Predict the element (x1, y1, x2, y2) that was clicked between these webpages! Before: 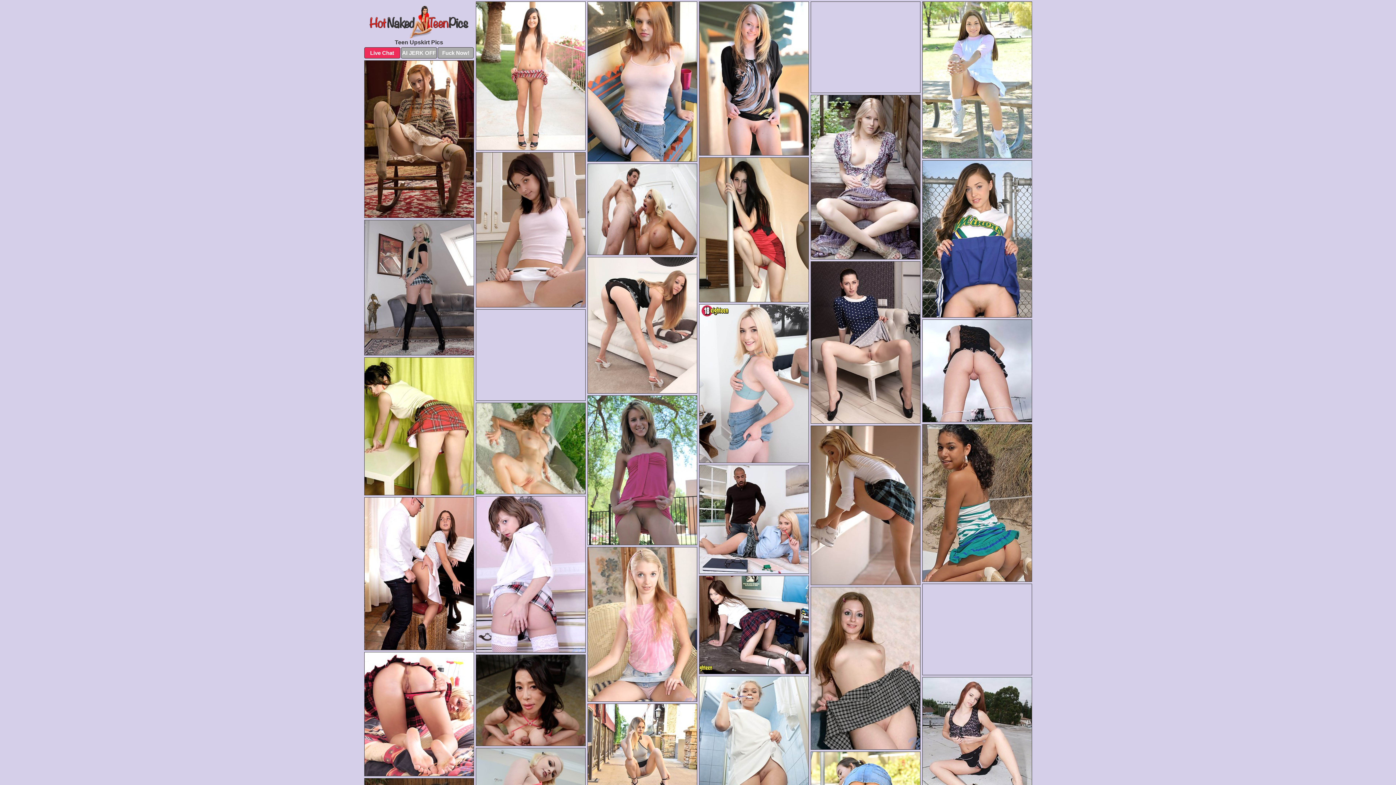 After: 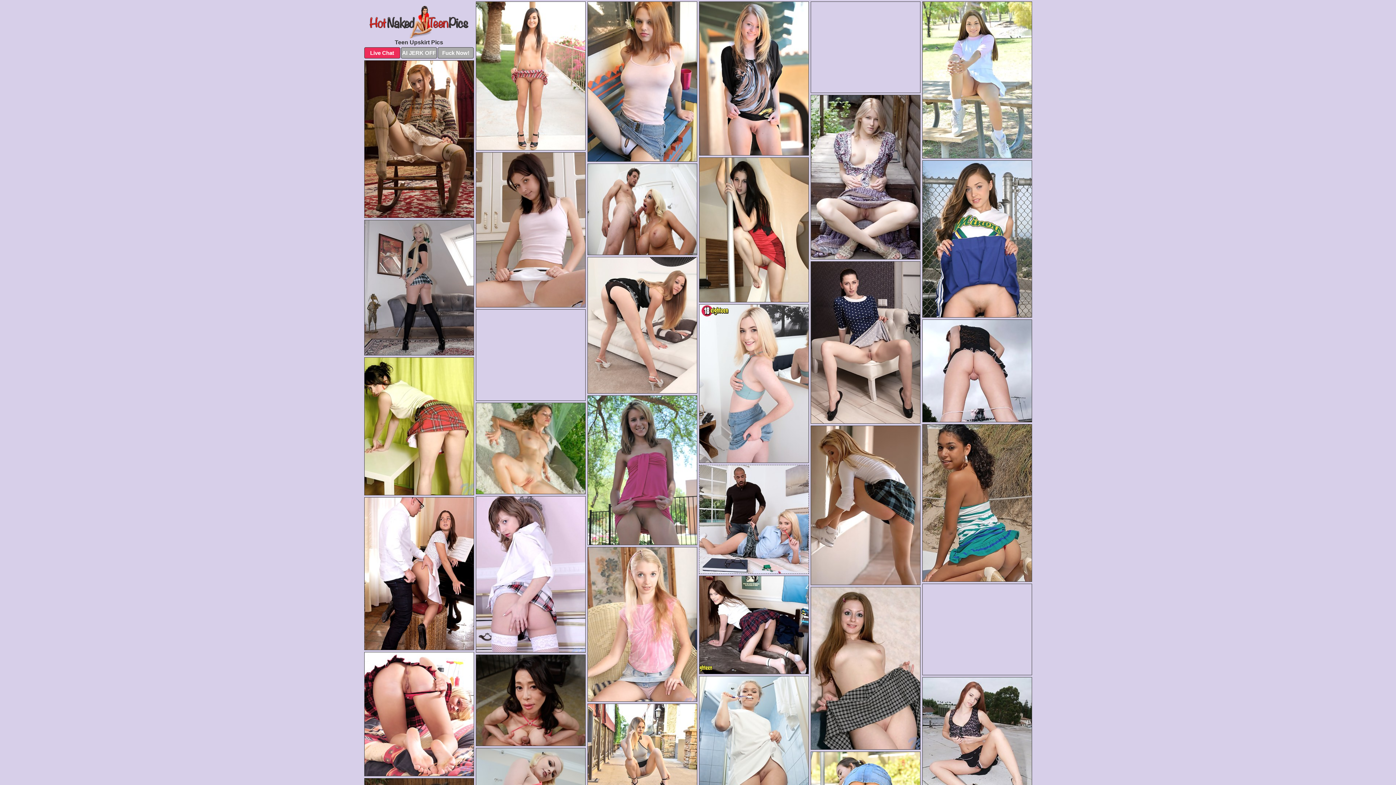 Action: bbox: (699, 465, 808, 574)